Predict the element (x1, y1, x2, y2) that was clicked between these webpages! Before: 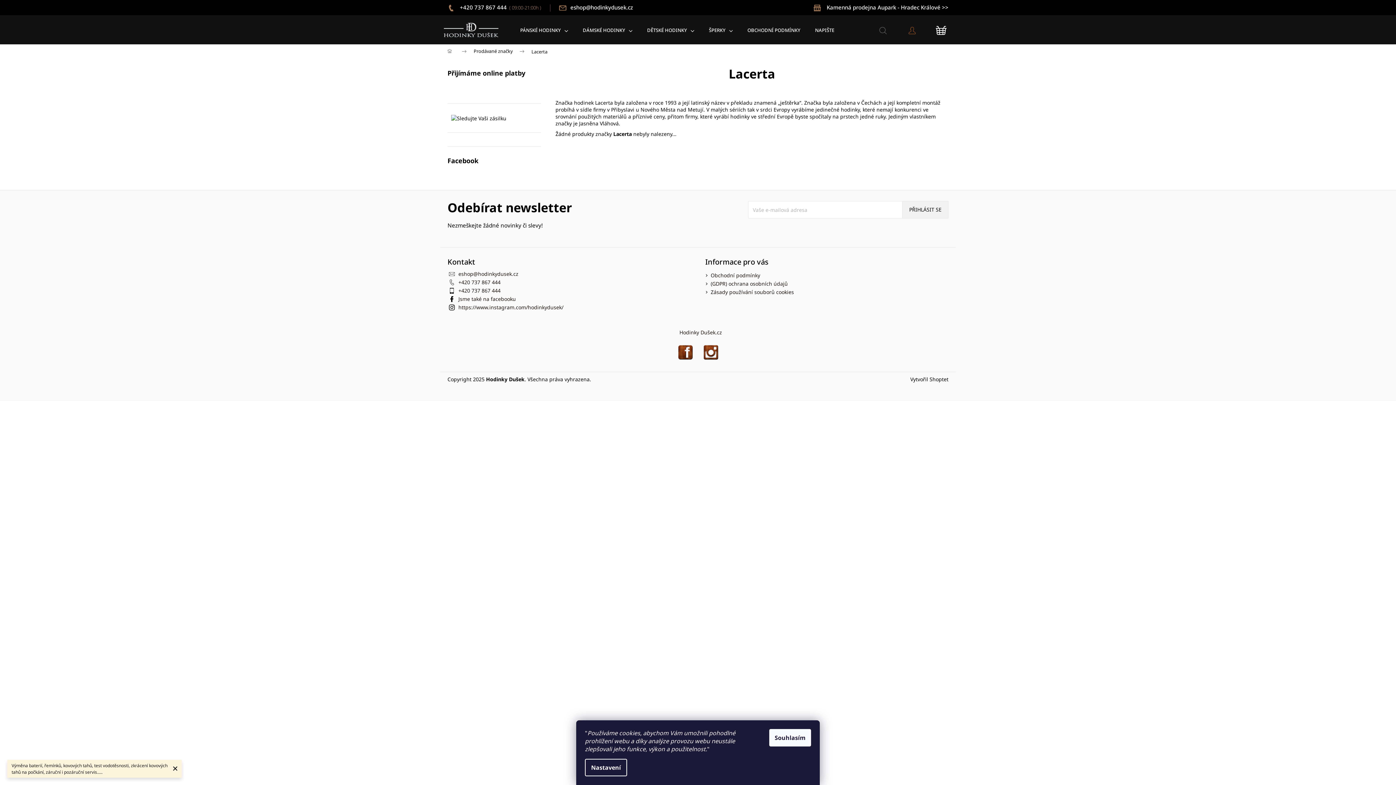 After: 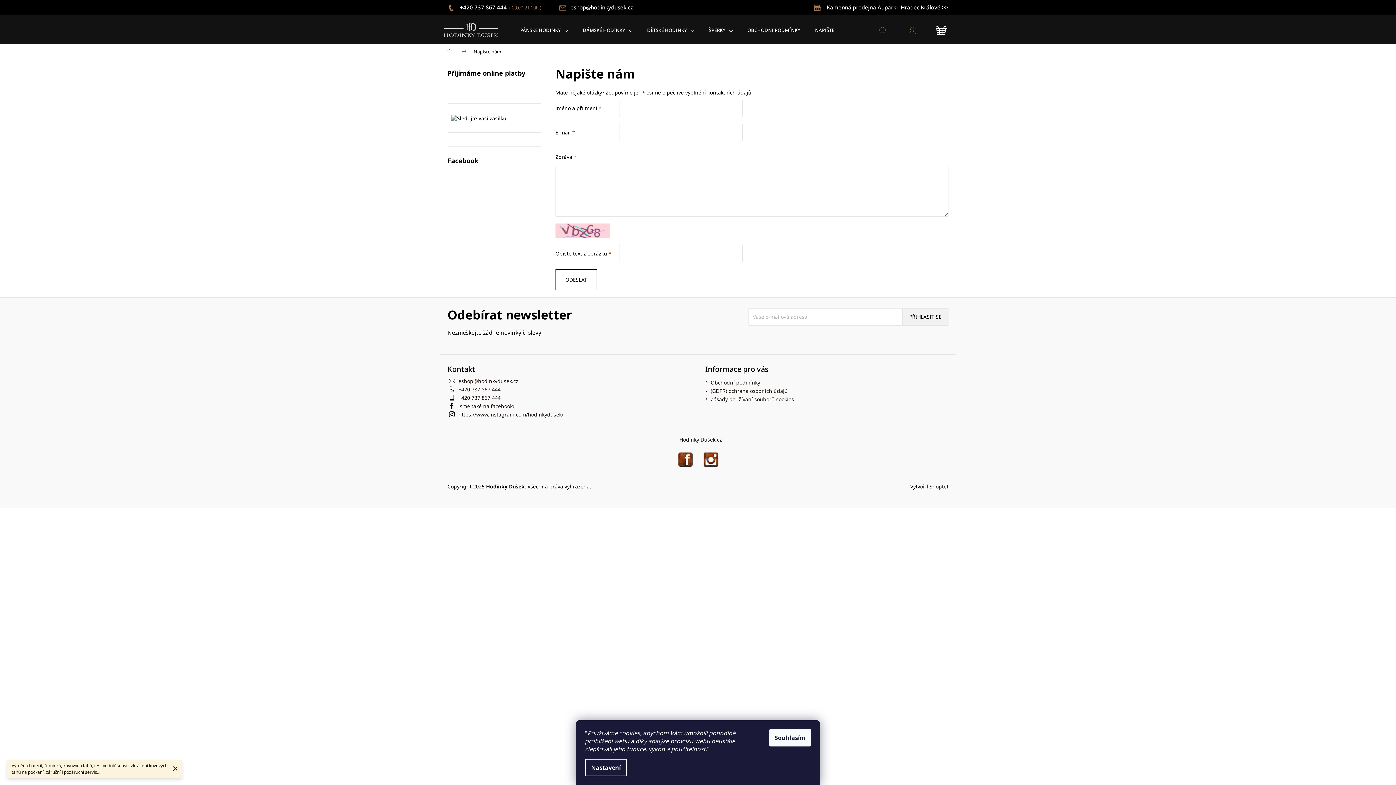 Action: bbox: (808, 15, 854, 44) label: NAPIŠTE NÁM